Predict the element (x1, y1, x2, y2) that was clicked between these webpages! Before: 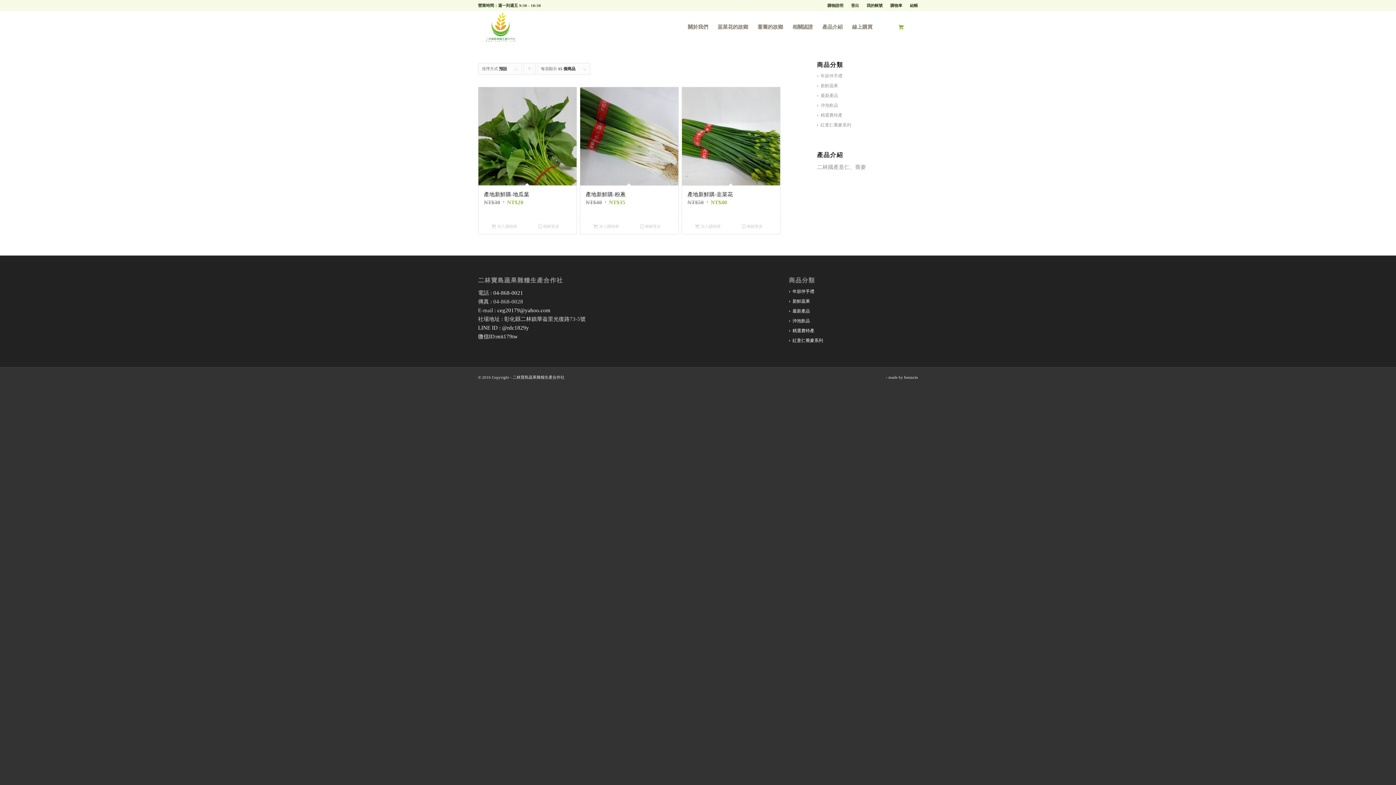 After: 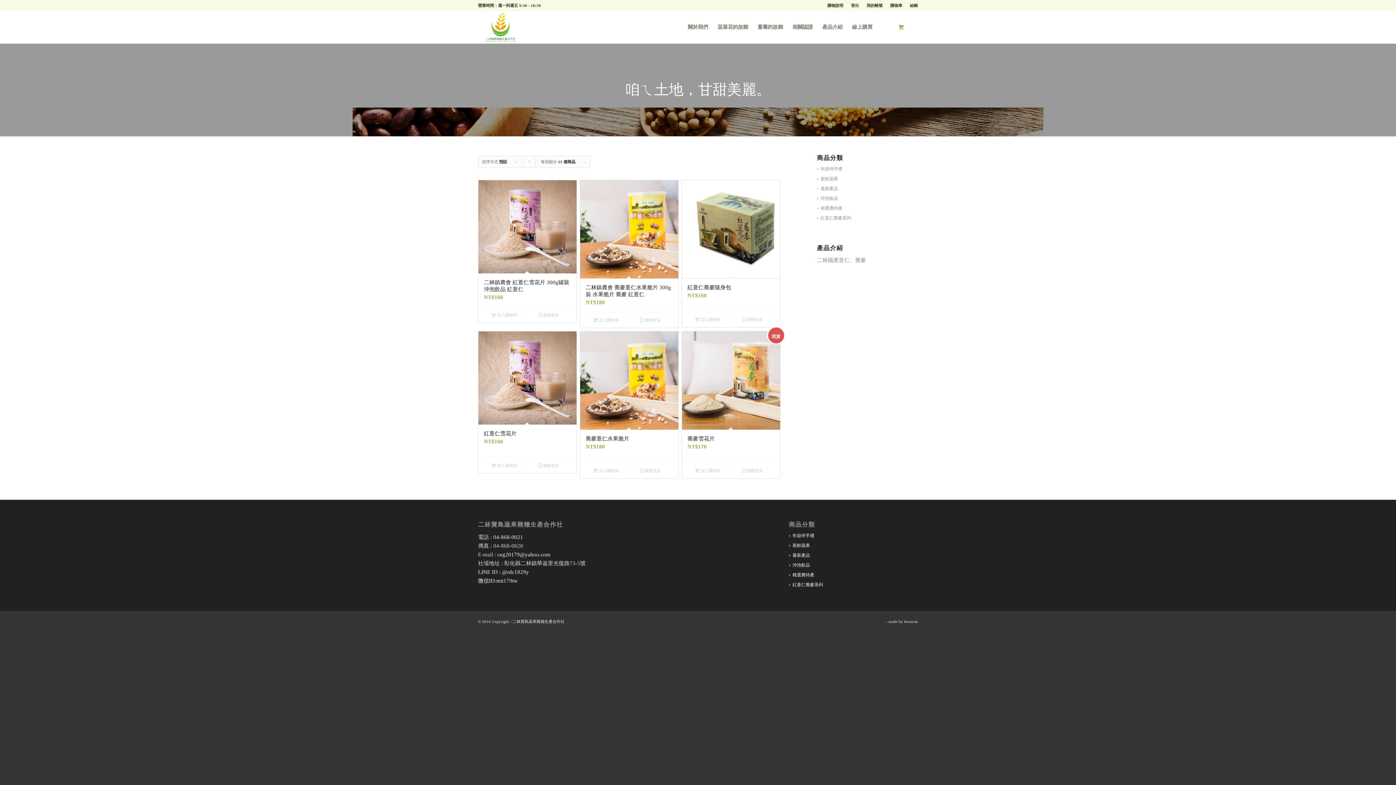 Action: label: 紅薏仁蕎麥系列 bbox: (789, 338, 823, 343)